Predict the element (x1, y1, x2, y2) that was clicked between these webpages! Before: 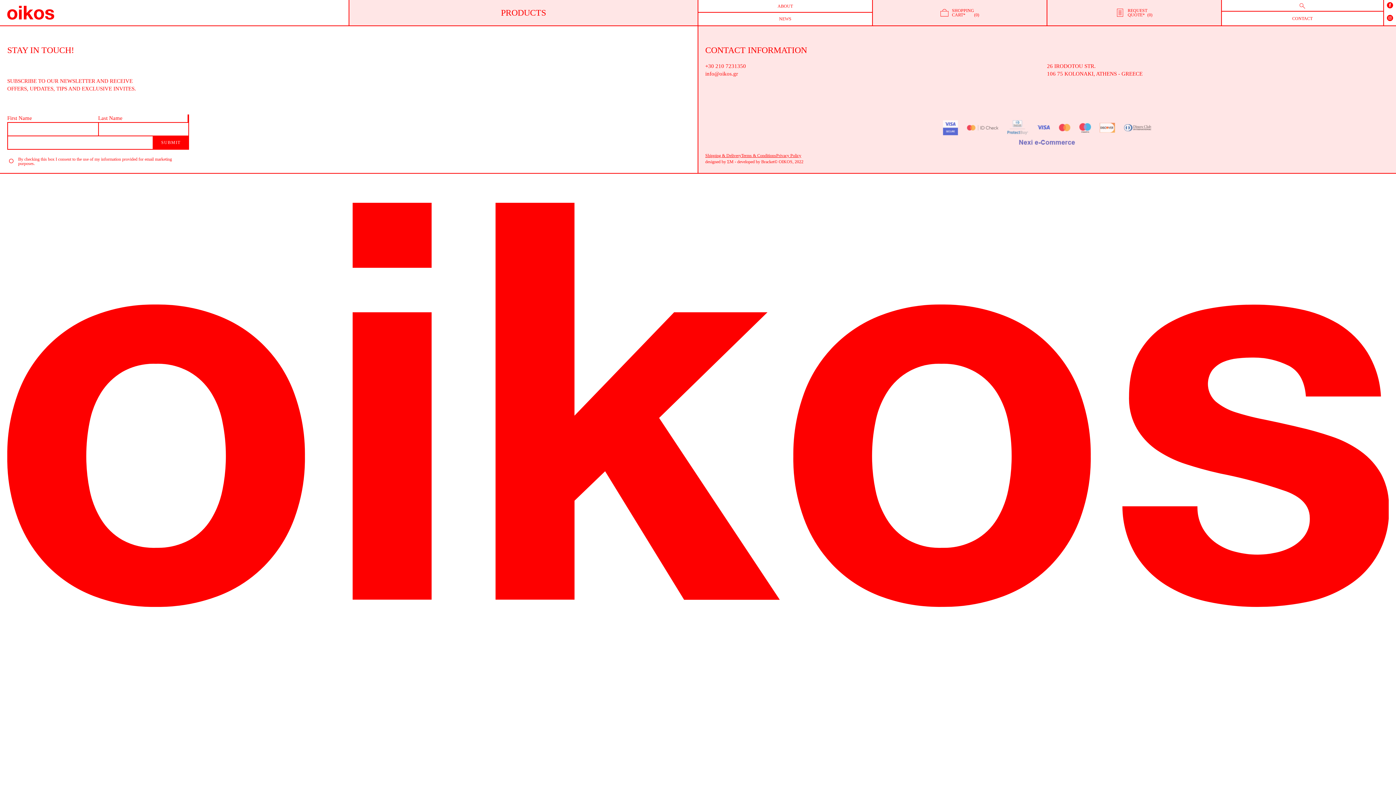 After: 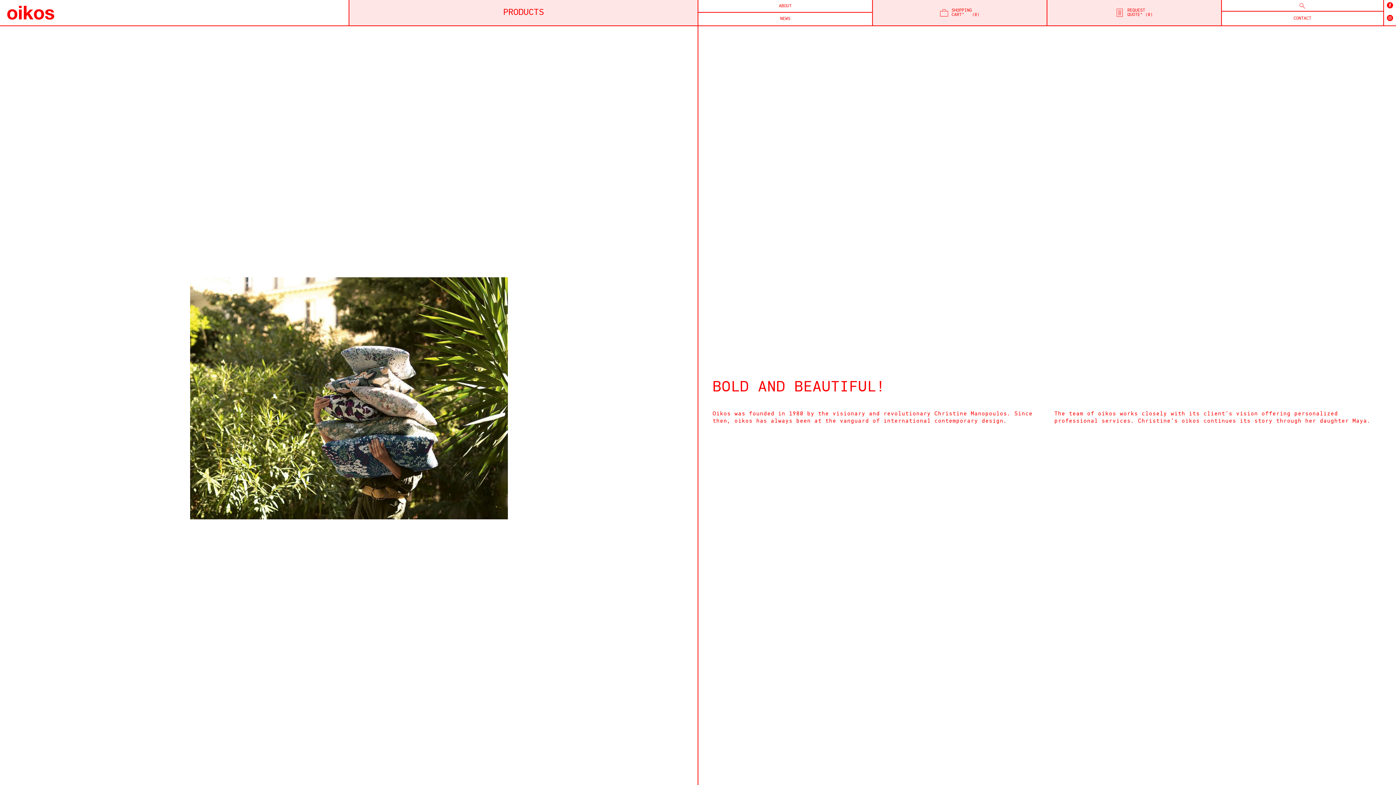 Action: label: ABOUT bbox: (698, 0, 872, 12)